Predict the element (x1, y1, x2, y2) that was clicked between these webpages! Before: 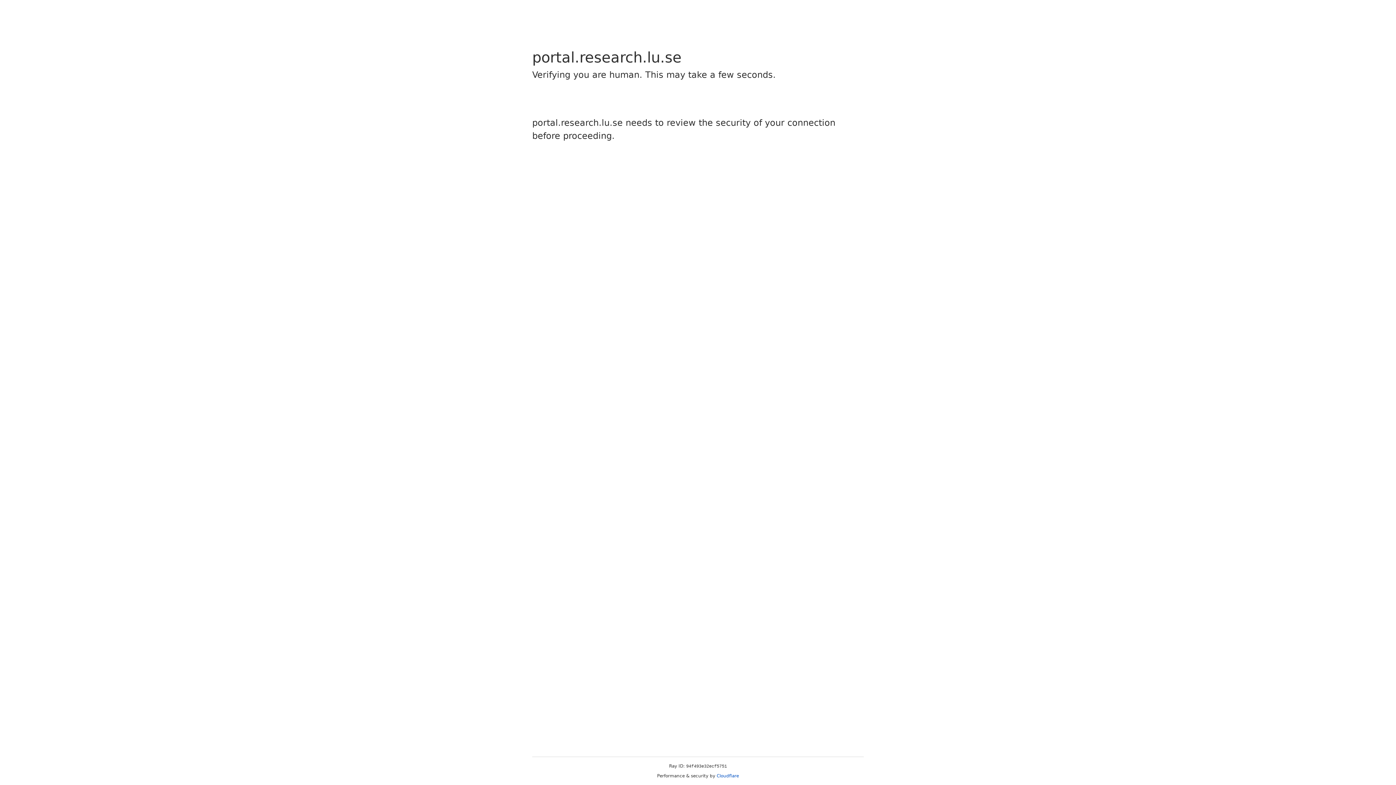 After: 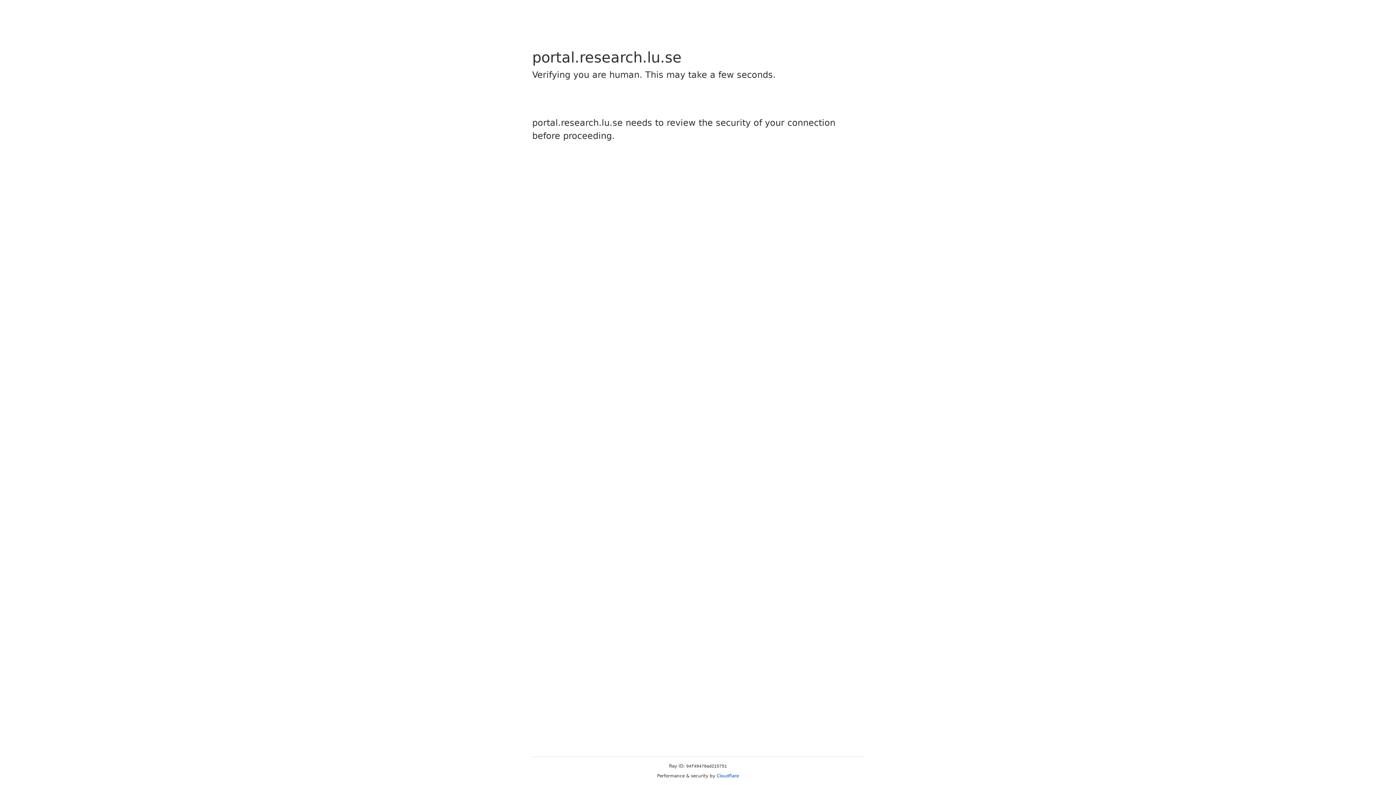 Action: label: Cloudflare bbox: (716, 773, 739, 778)